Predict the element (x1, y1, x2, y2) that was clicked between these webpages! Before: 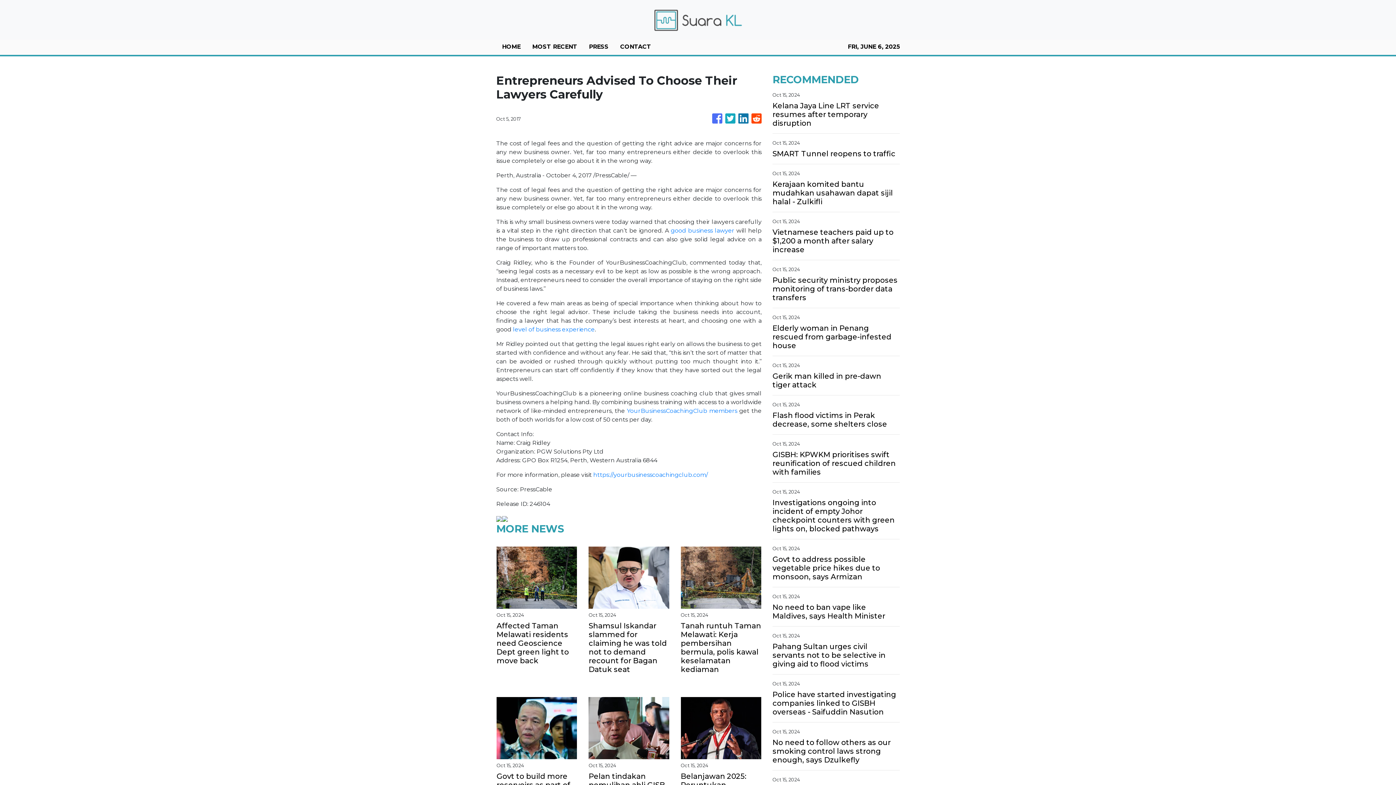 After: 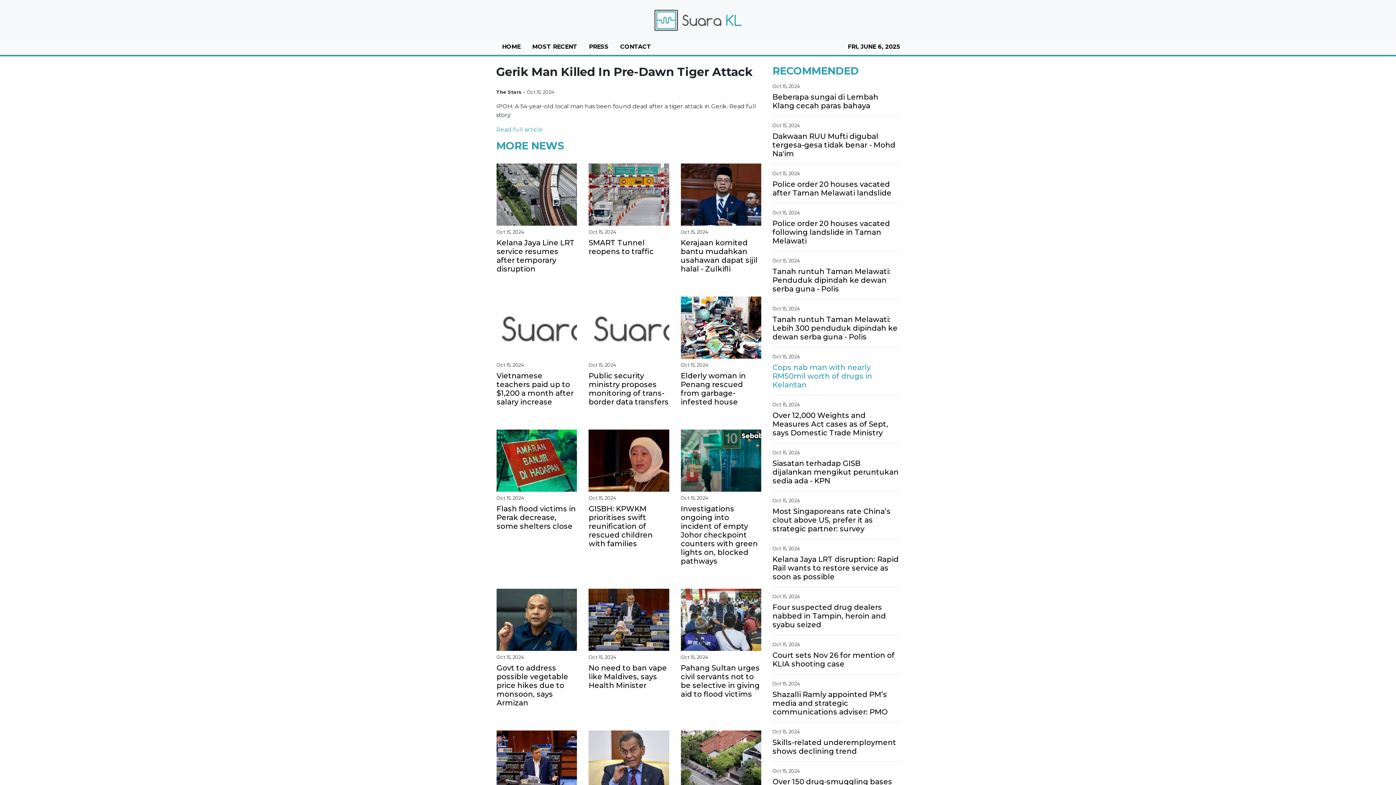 Action: label: Gerik man killed in pre-dawn tiger attack bbox: (772, 372, 900, 389)